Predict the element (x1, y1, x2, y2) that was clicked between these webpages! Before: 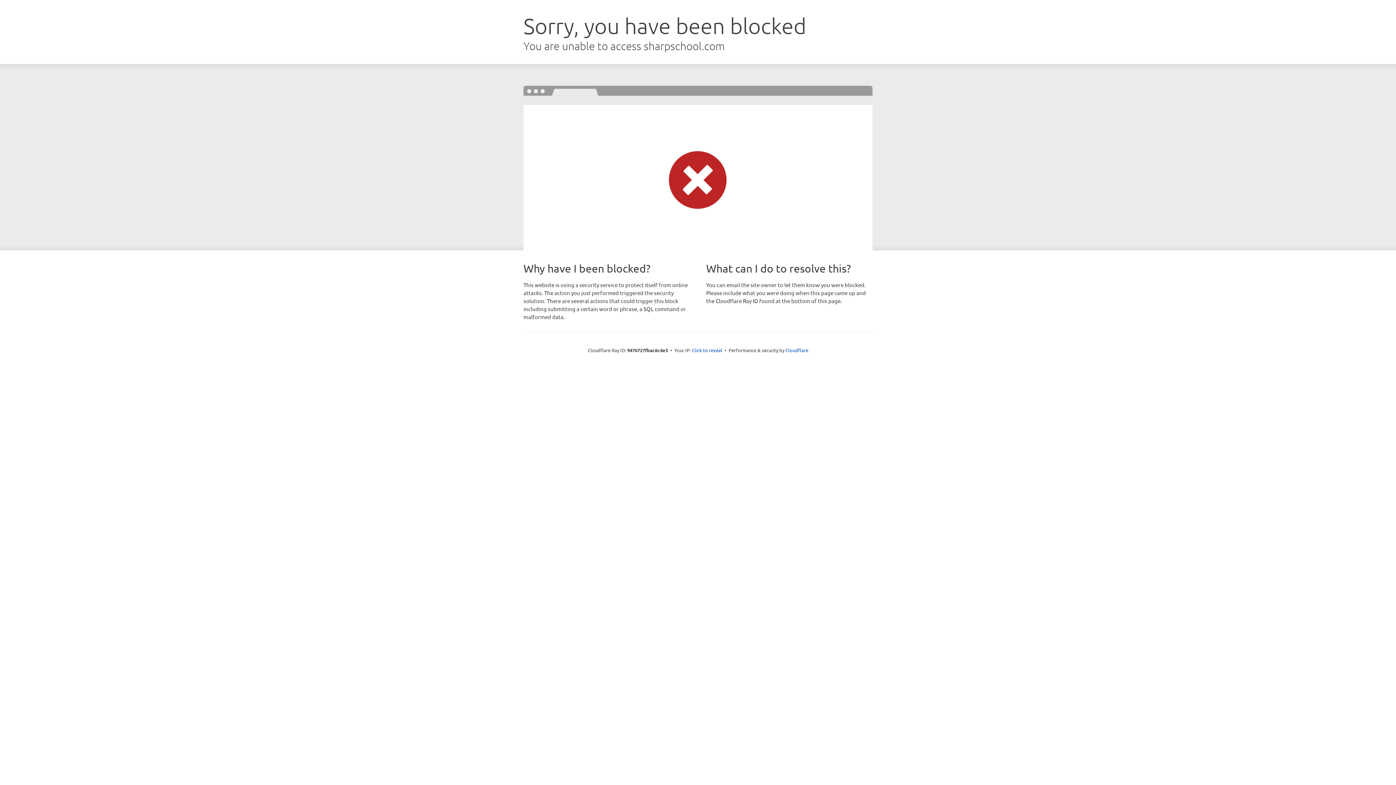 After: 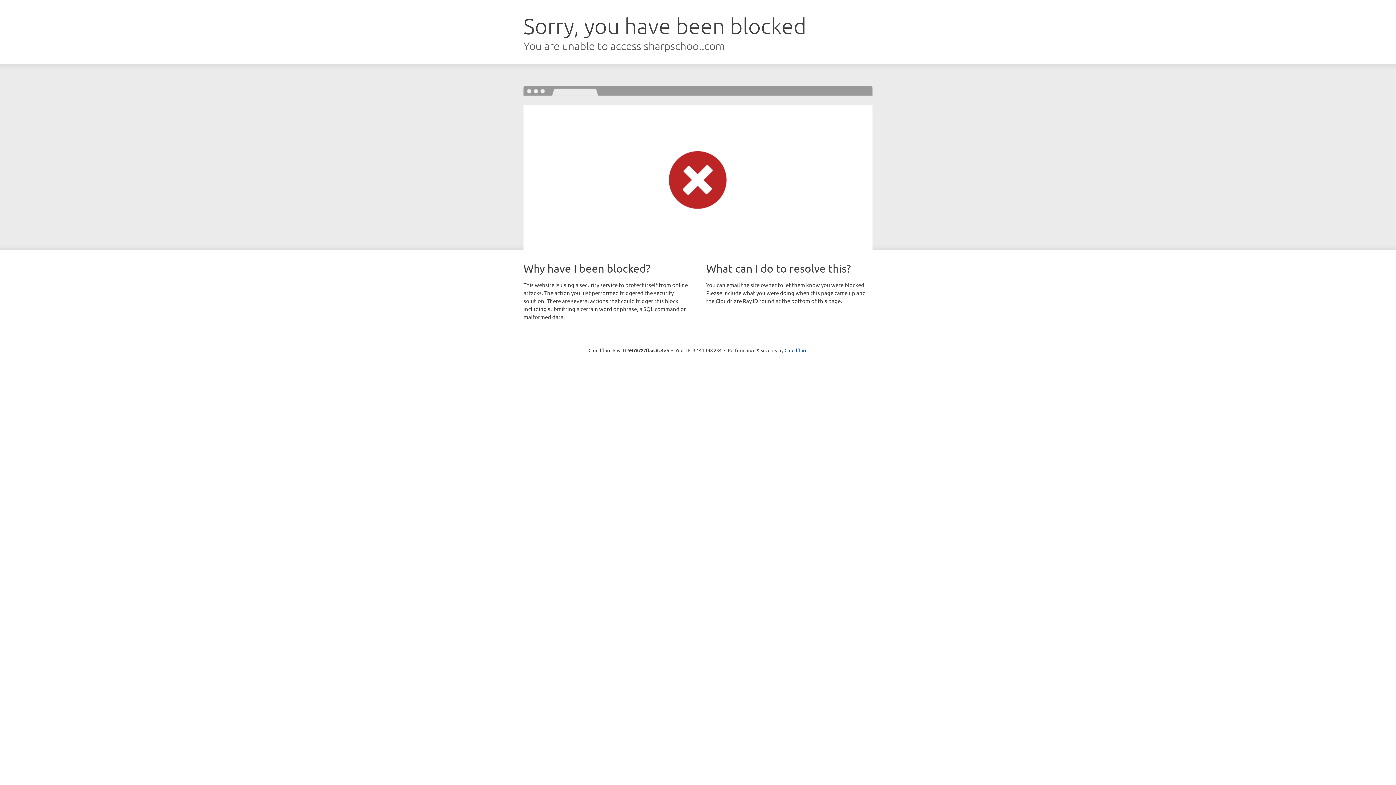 Action: bbox: (692, 346, 722, 353) label: Click to reveal